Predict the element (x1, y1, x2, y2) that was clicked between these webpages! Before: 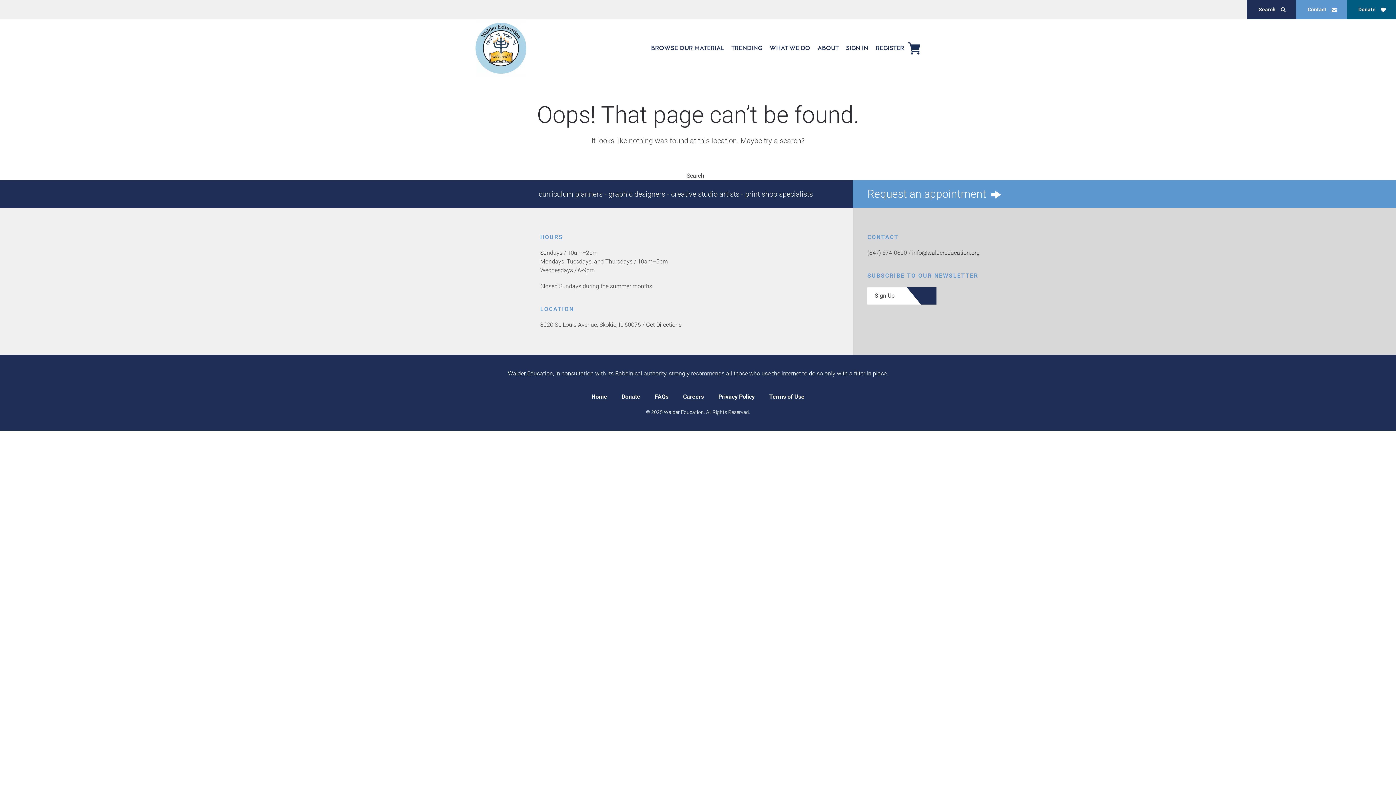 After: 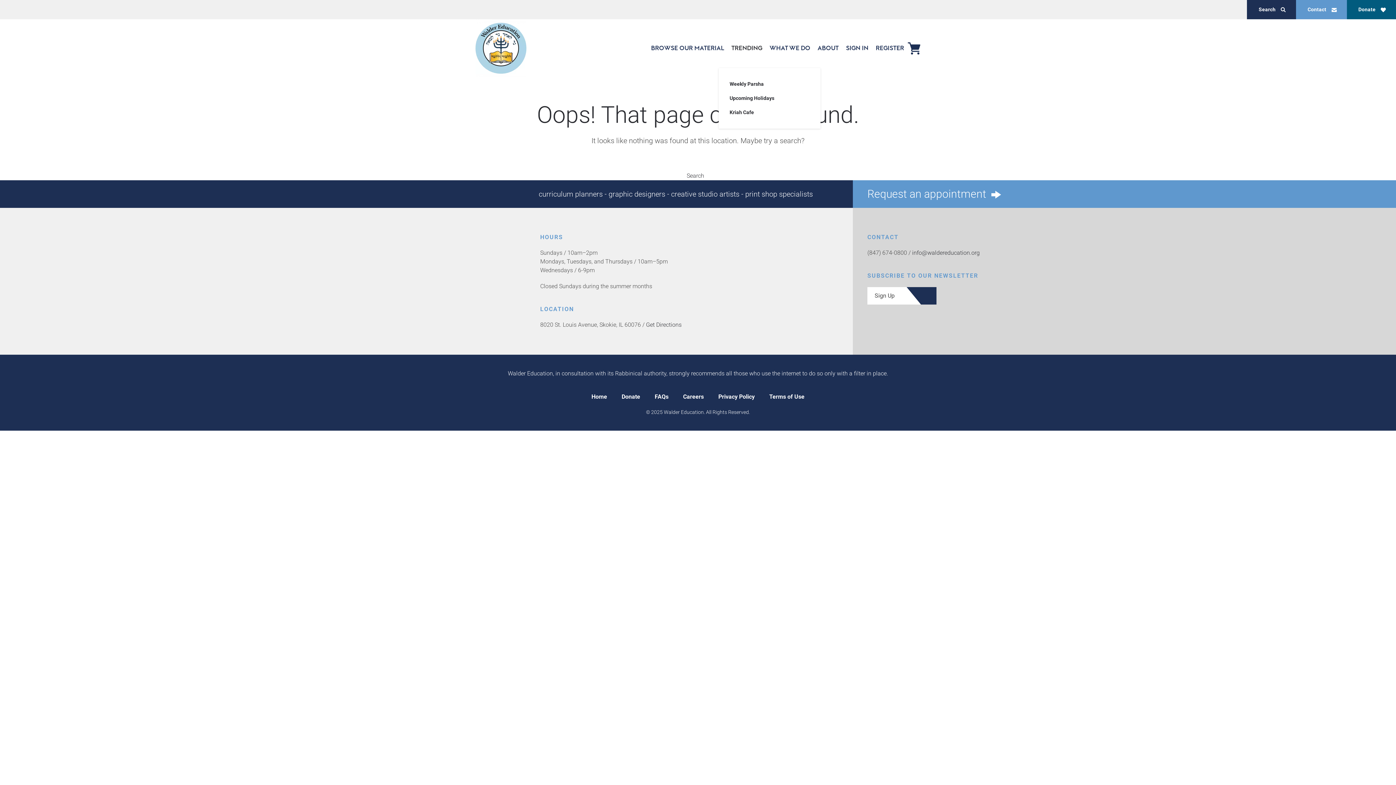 Action: bbox: (728, 28, 766, 68) label: TRENDING